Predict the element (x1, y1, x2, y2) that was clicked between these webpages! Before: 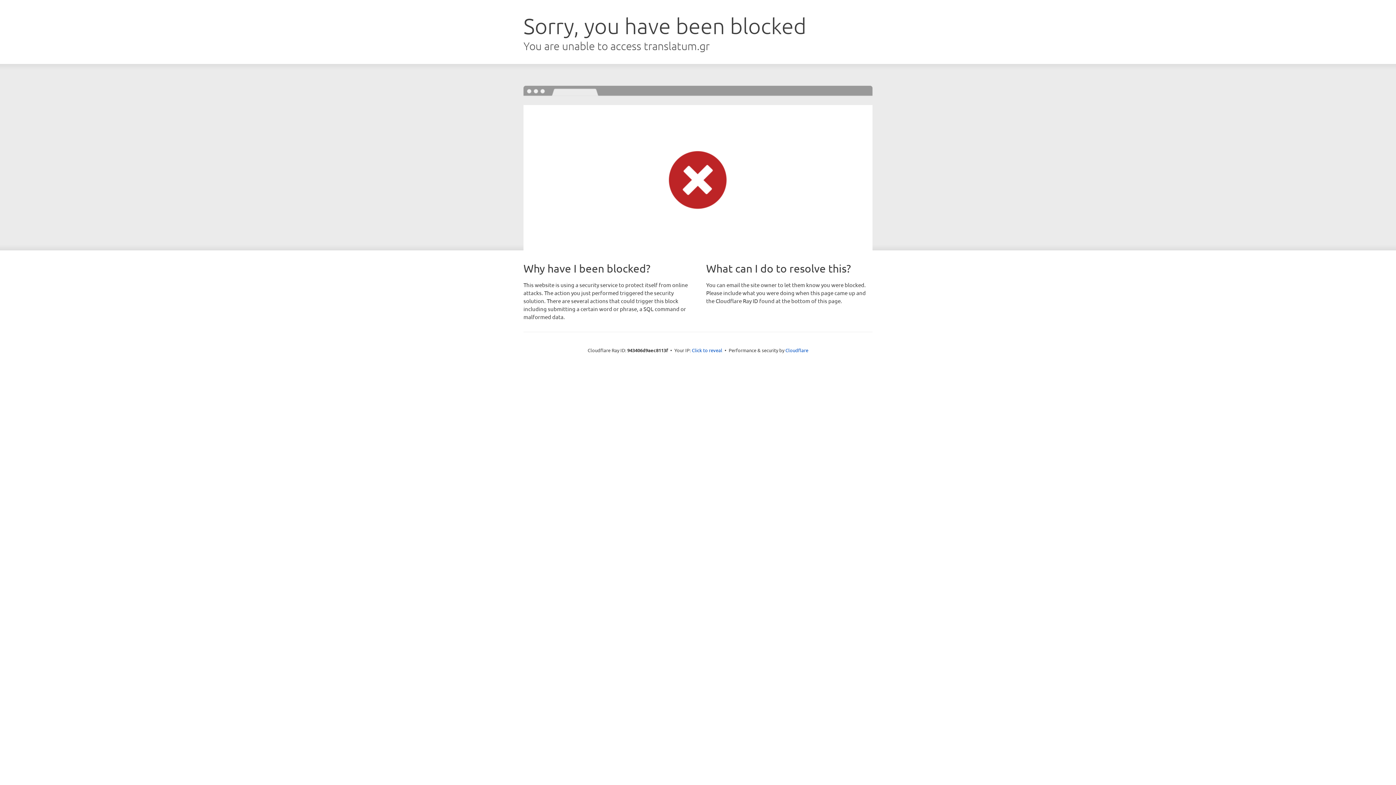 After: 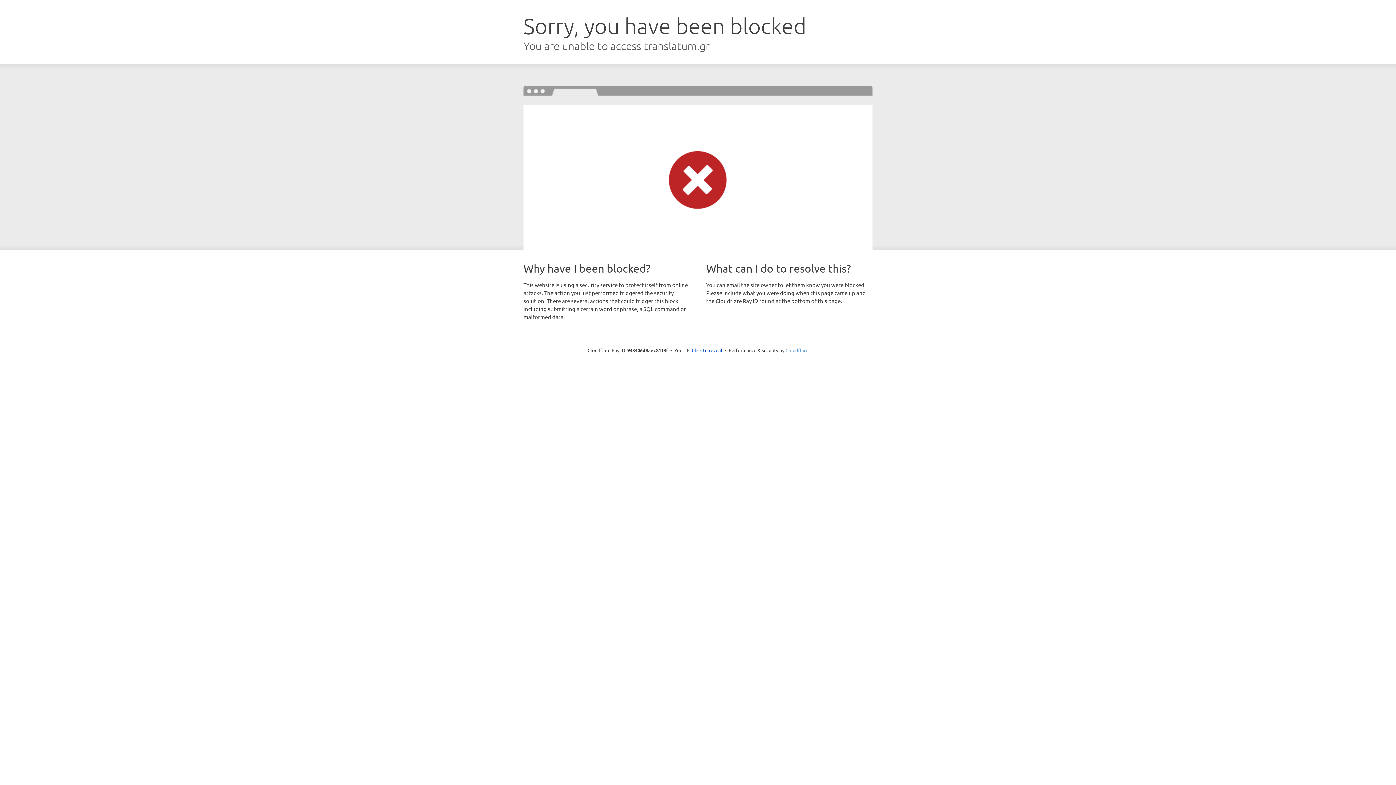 Action: bbox: (785, 347, 808, 353) label: Cloudflare